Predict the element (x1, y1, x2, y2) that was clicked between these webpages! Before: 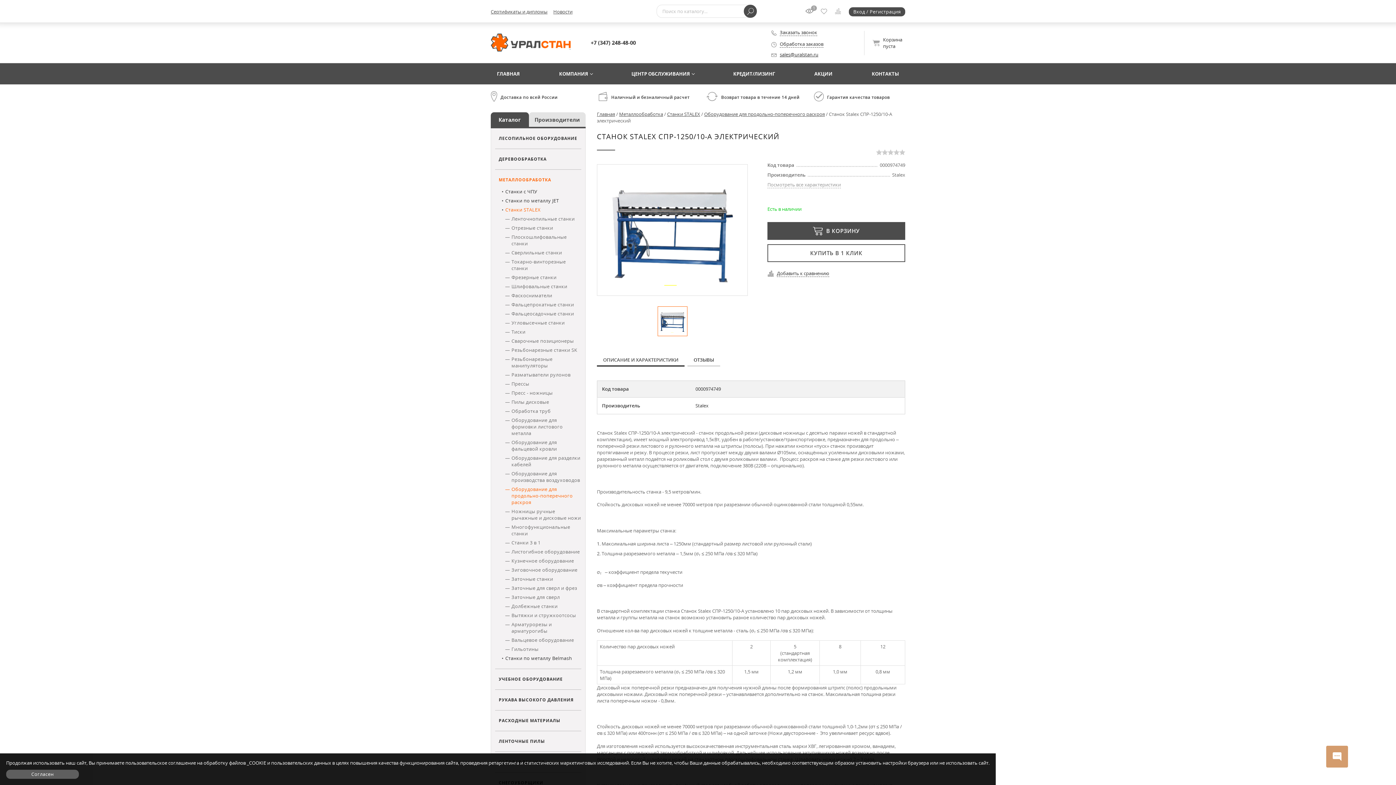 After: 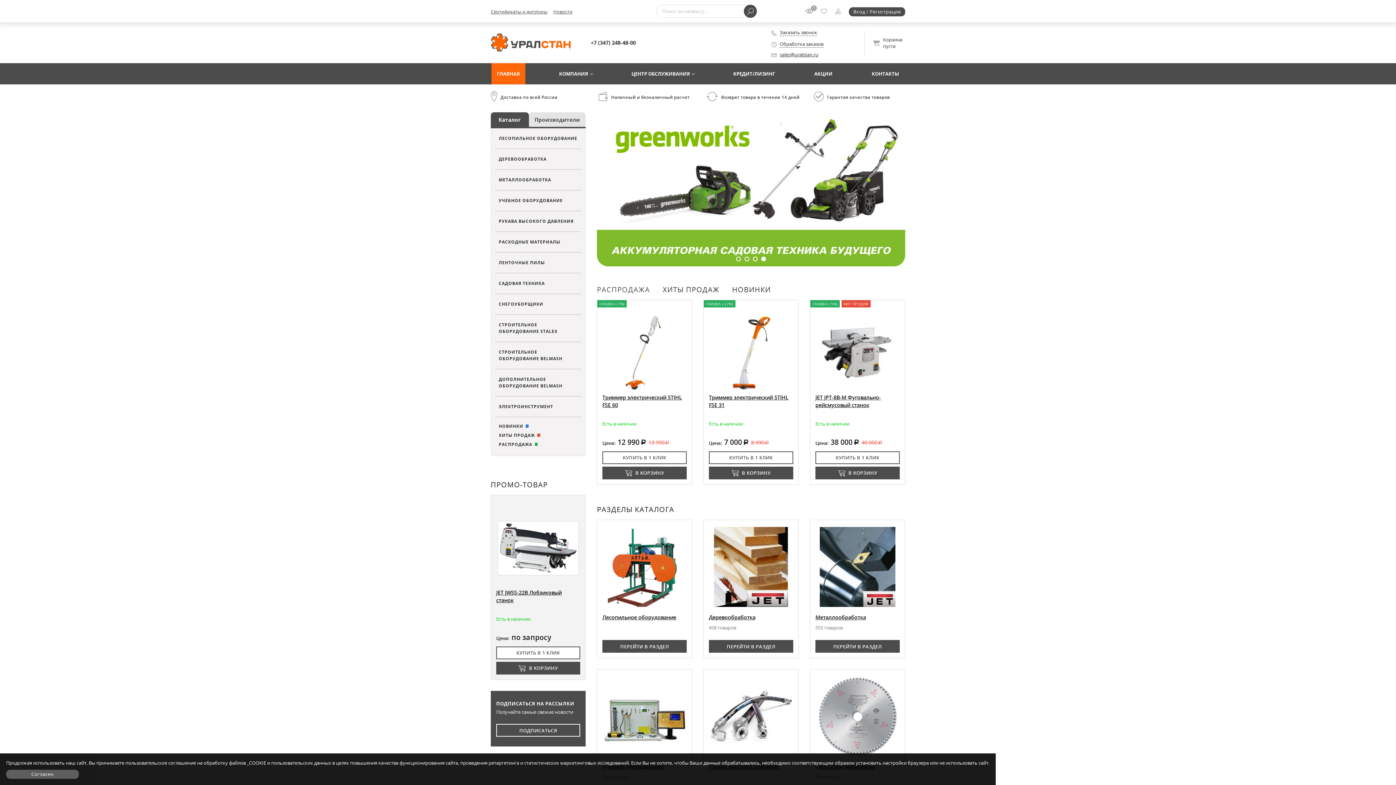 Action: bbox: (490, 39, 570, 45)